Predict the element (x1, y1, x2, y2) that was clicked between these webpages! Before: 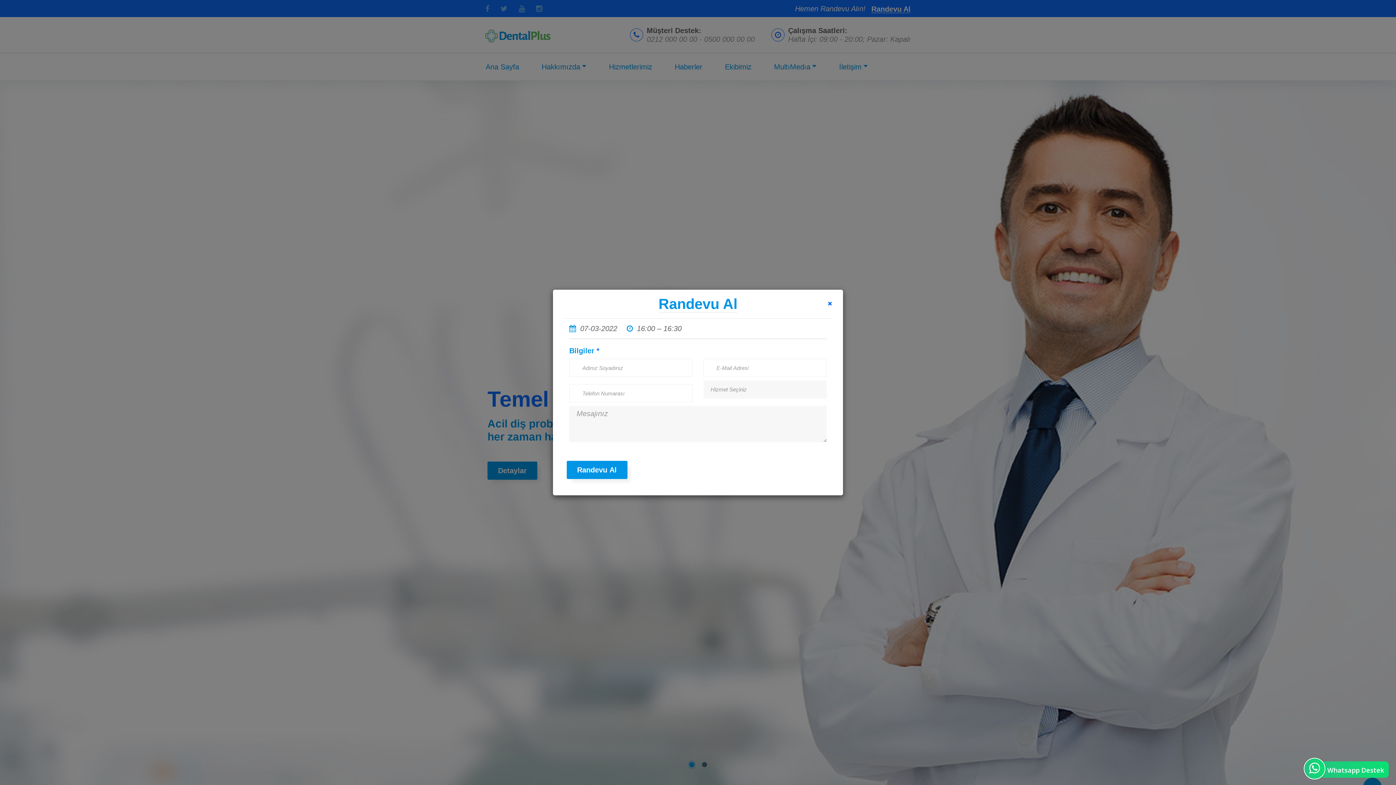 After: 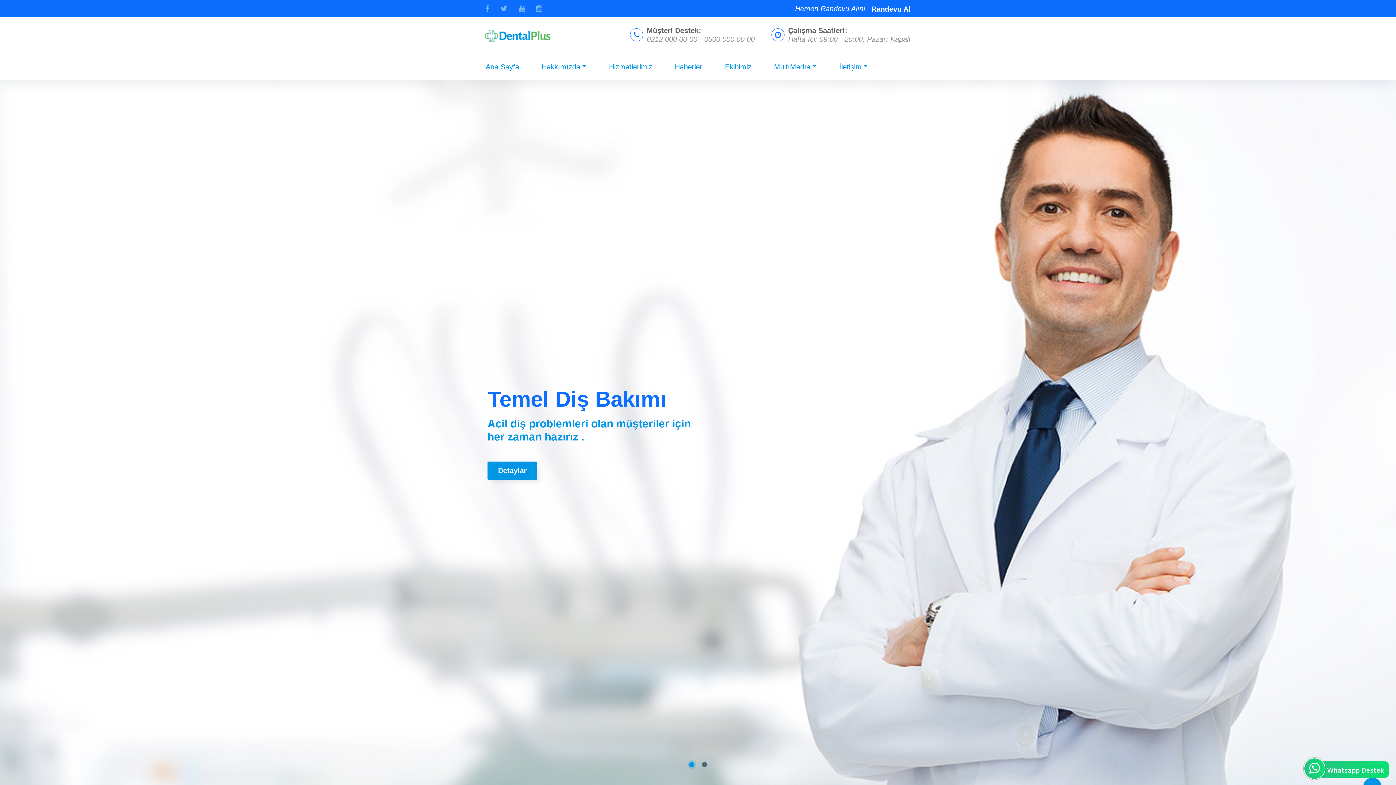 Action: bbox: (828, 300, 832, 306)